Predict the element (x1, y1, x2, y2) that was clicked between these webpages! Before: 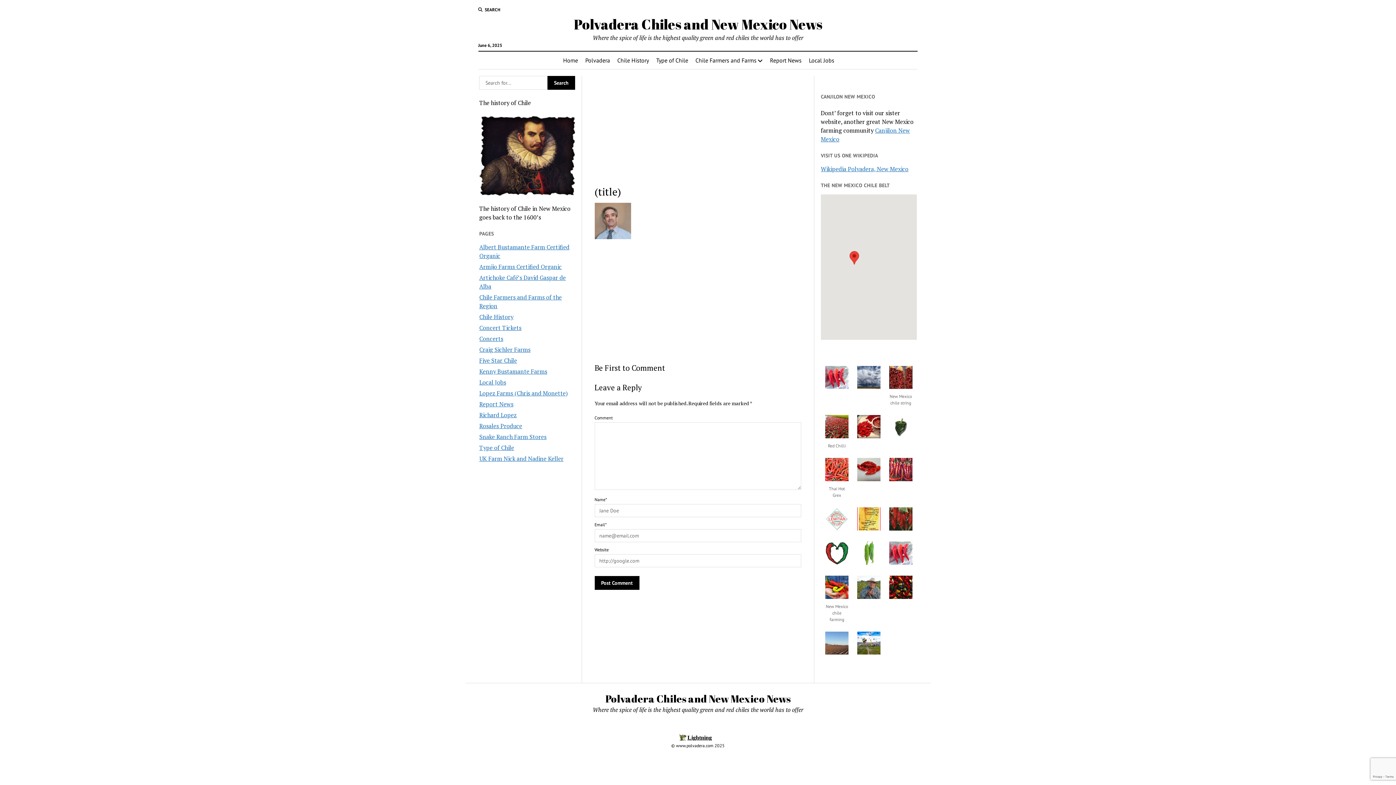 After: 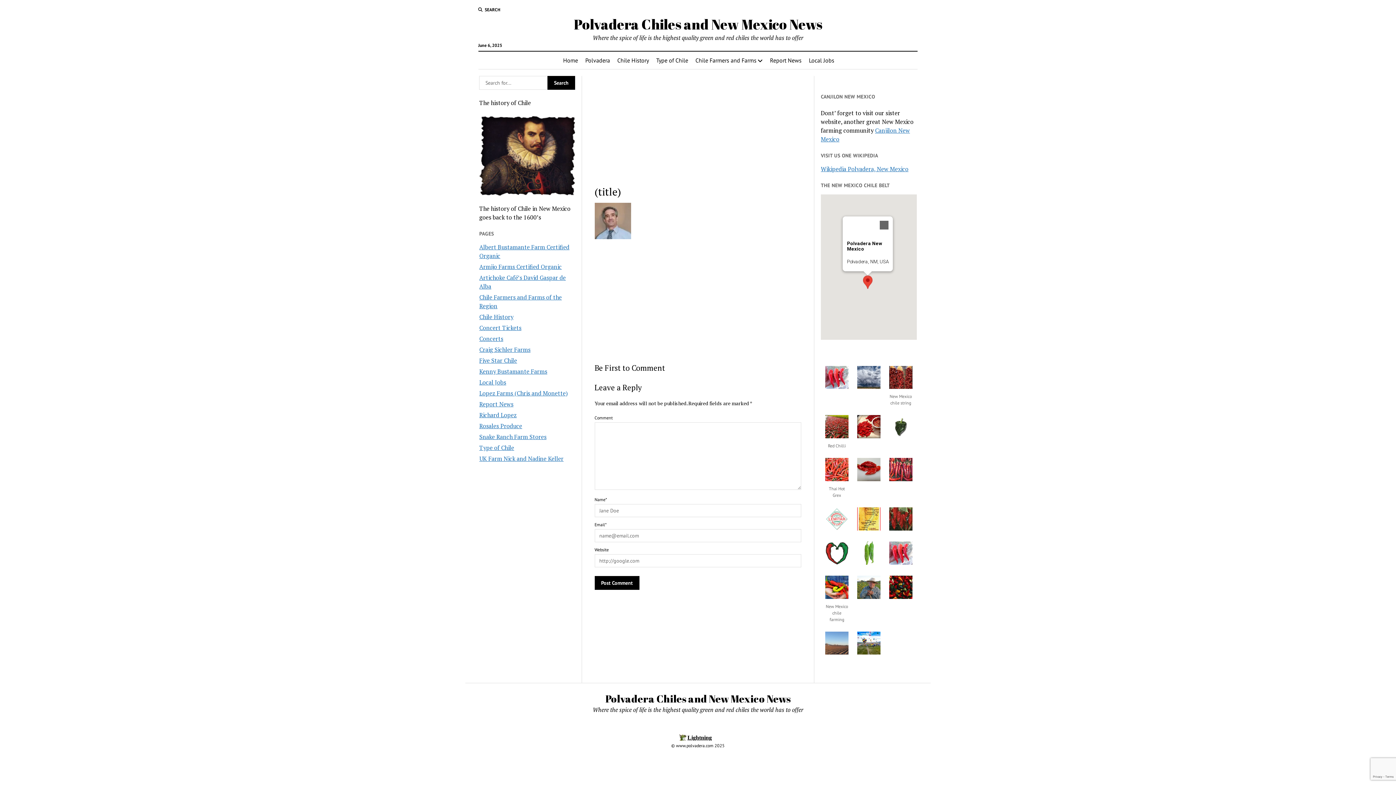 Action: bbox: (849, 251, 859, 264) label: Polvadera New Mexico